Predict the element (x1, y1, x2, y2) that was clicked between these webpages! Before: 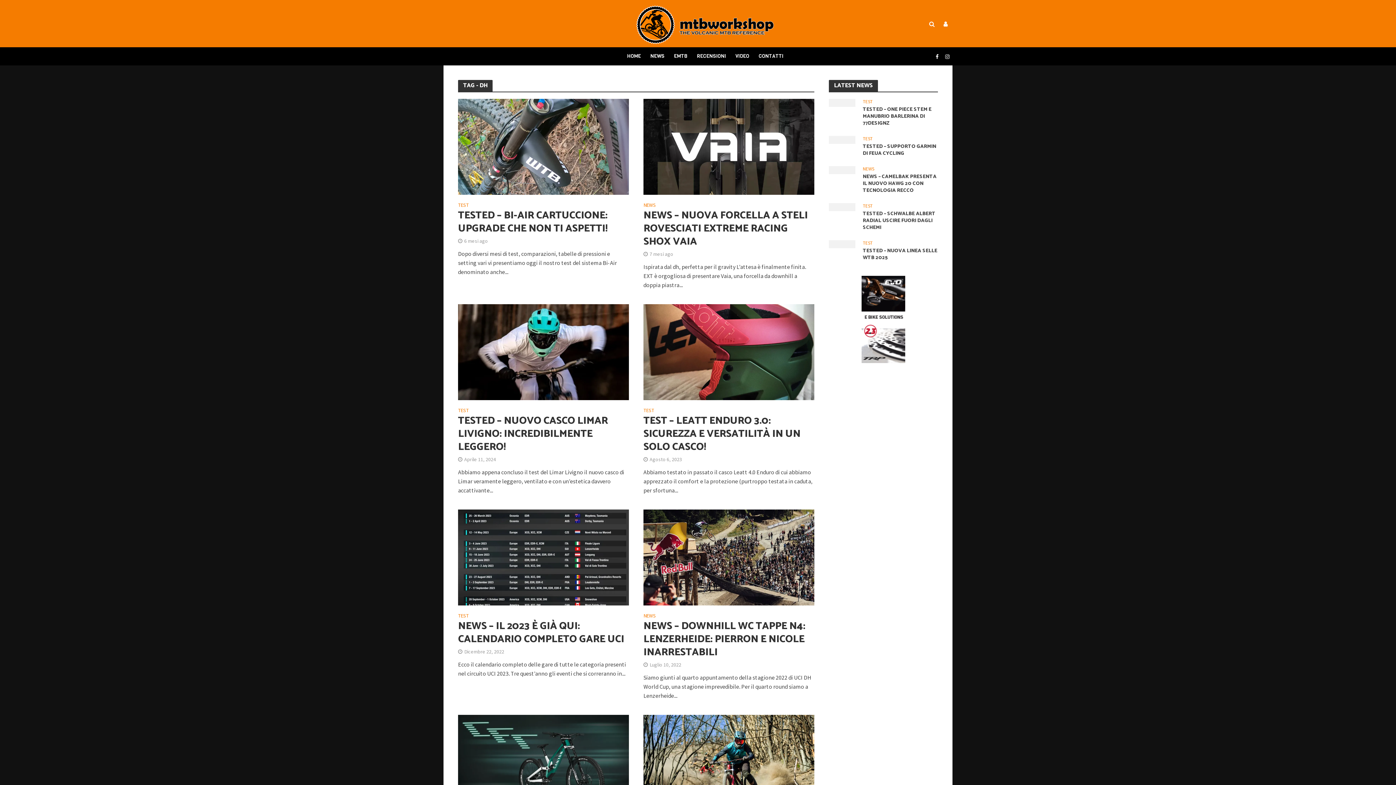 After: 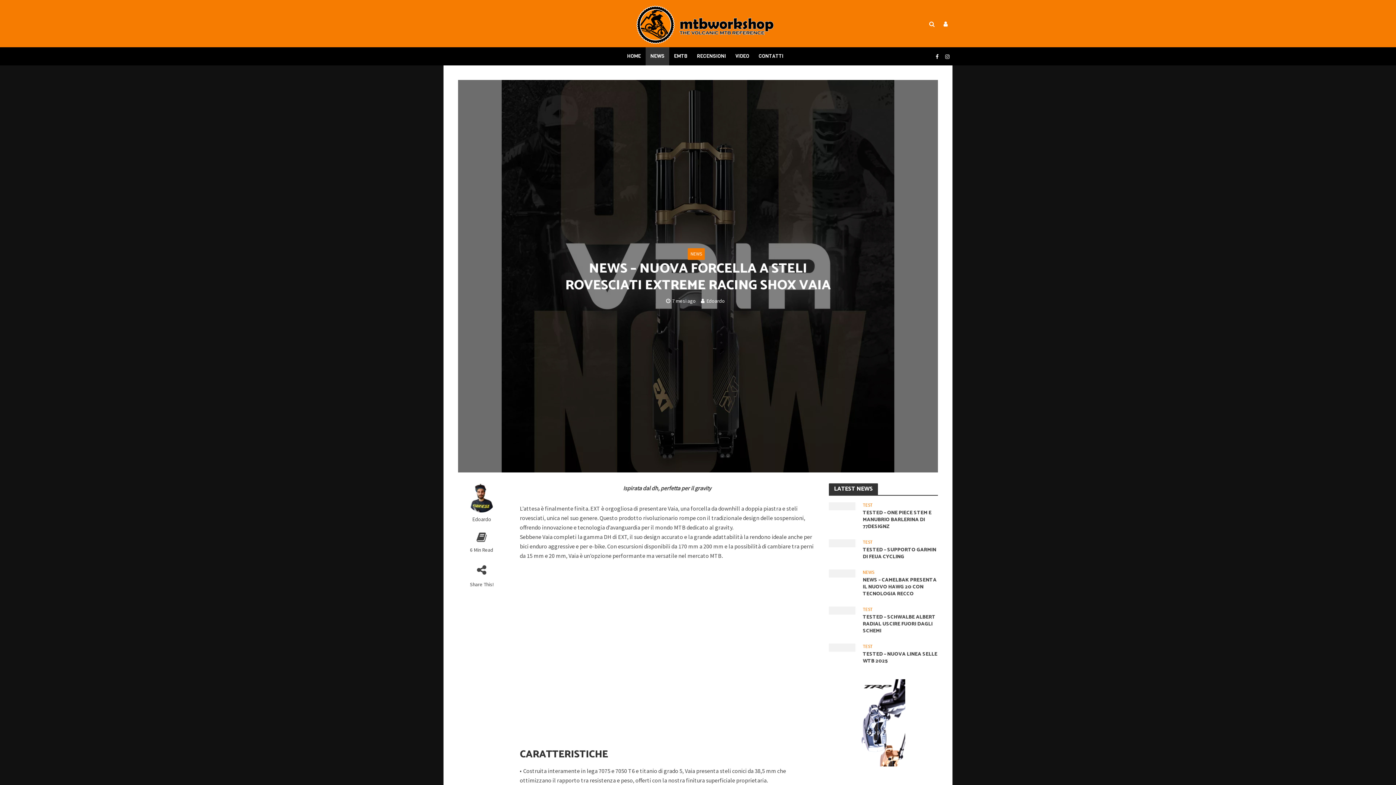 Action: label: NEWS – NUOVA FORCELLA A STELI ROVESCIATI EXTREME RACING SHOX VAIA bbox: (643, 209, 814, 248)